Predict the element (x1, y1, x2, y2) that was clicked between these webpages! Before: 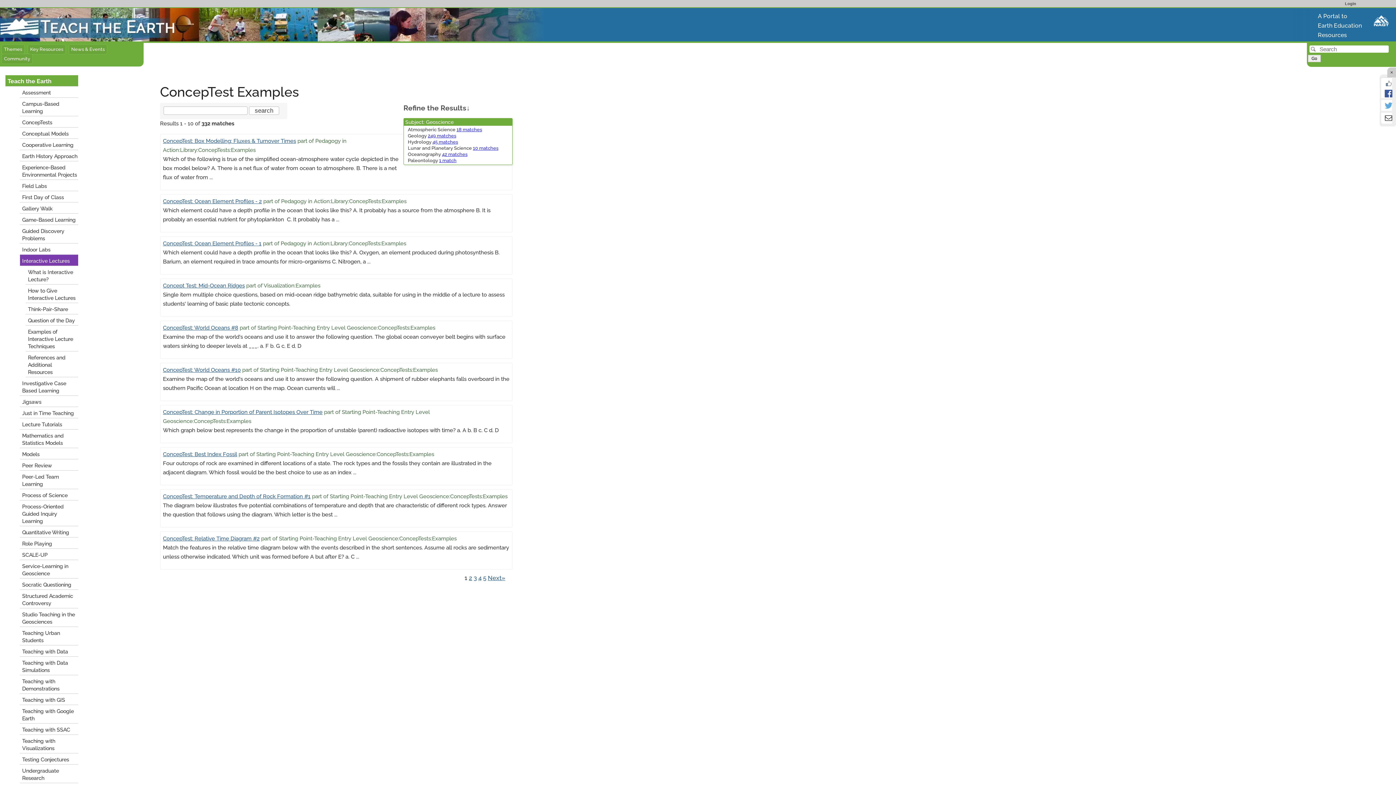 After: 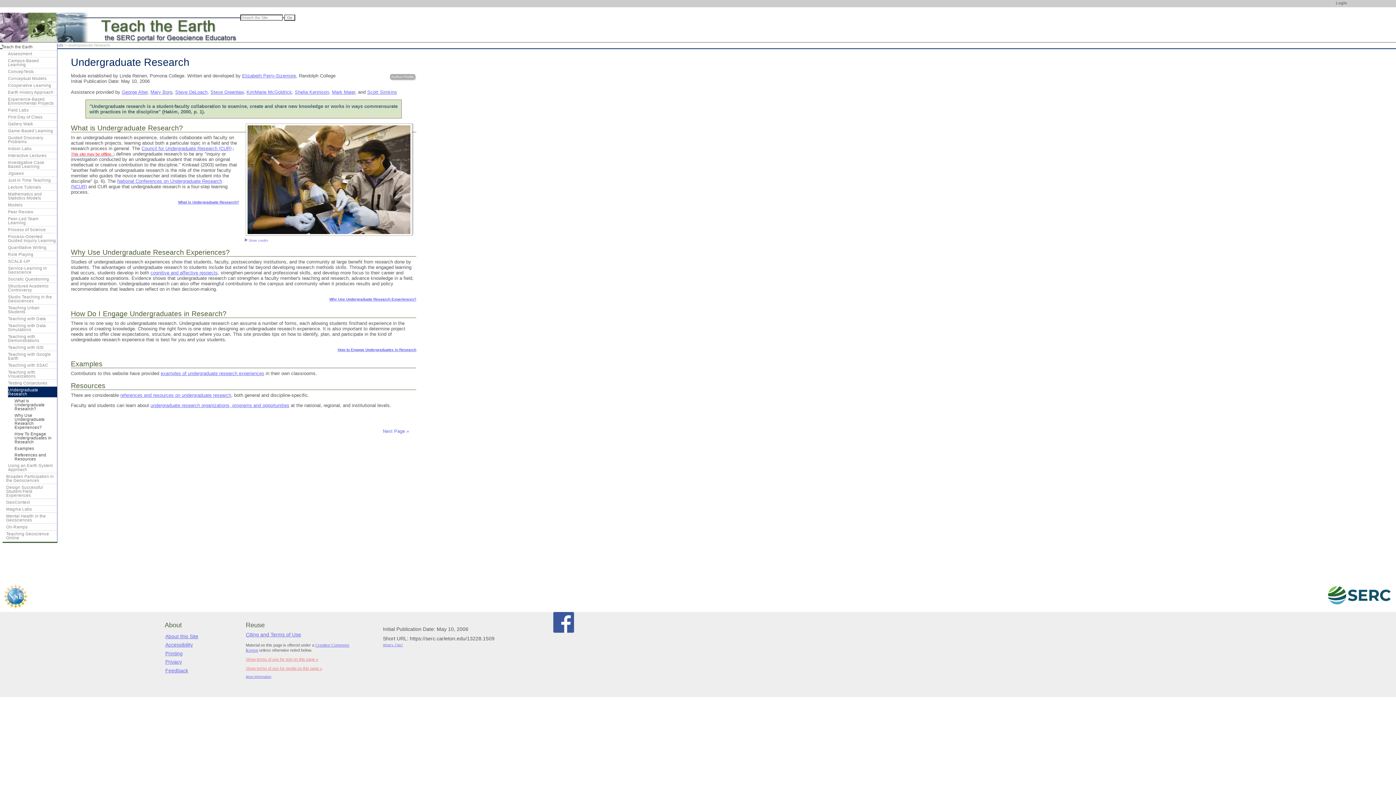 Action: label: Undergraduate Research bbox: (20, 765, 78, 783)